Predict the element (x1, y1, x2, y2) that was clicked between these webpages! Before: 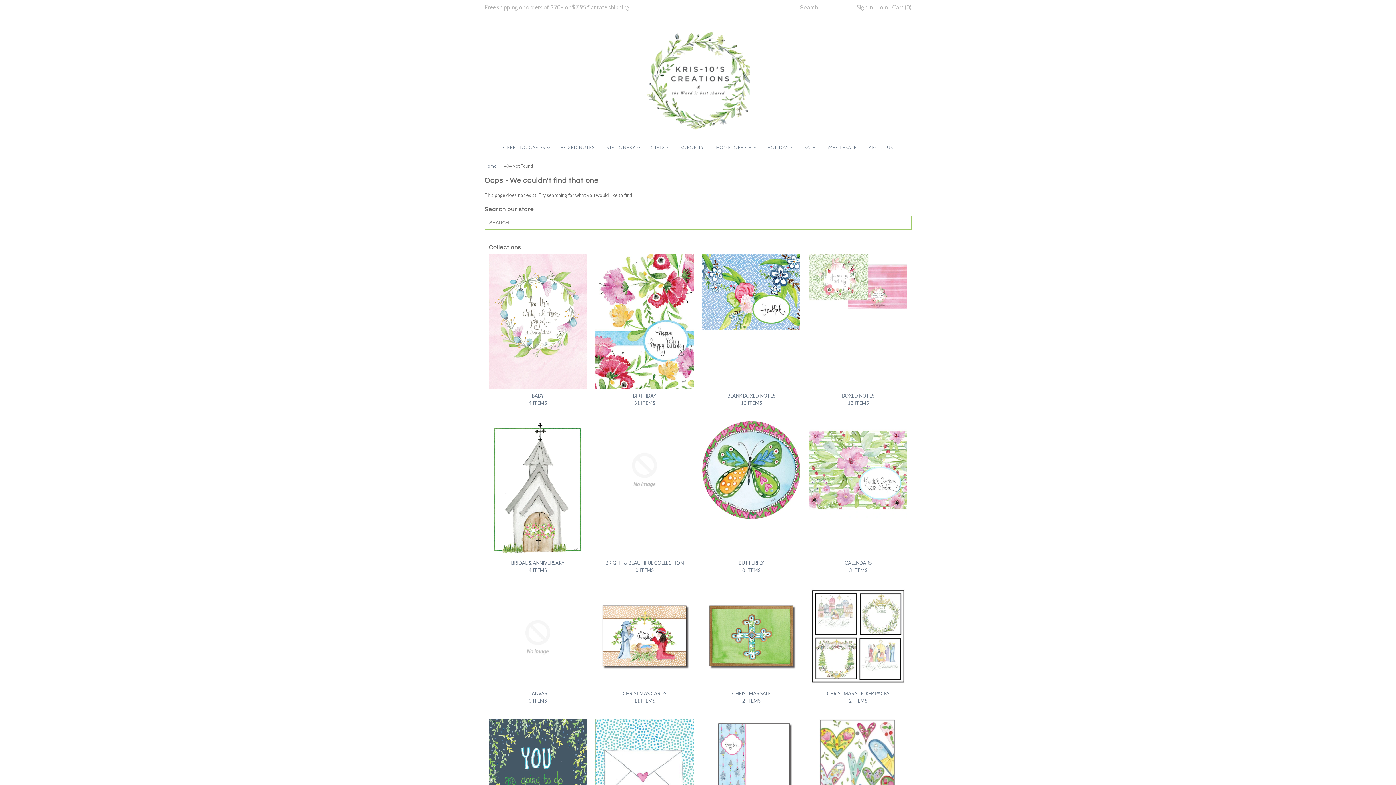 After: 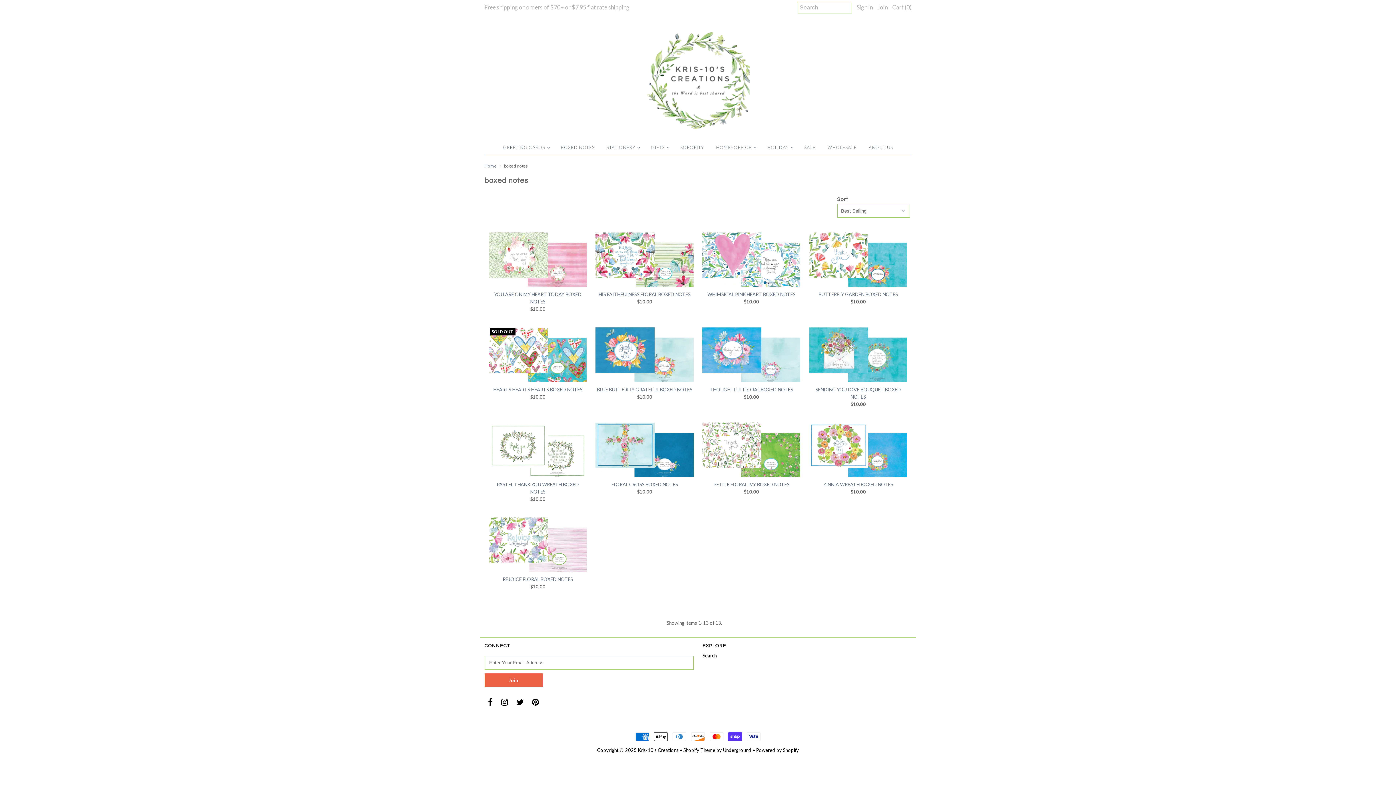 Action: label: BOXED NOTES
13 ITEMS bbox: (809, 392, 907, 406)